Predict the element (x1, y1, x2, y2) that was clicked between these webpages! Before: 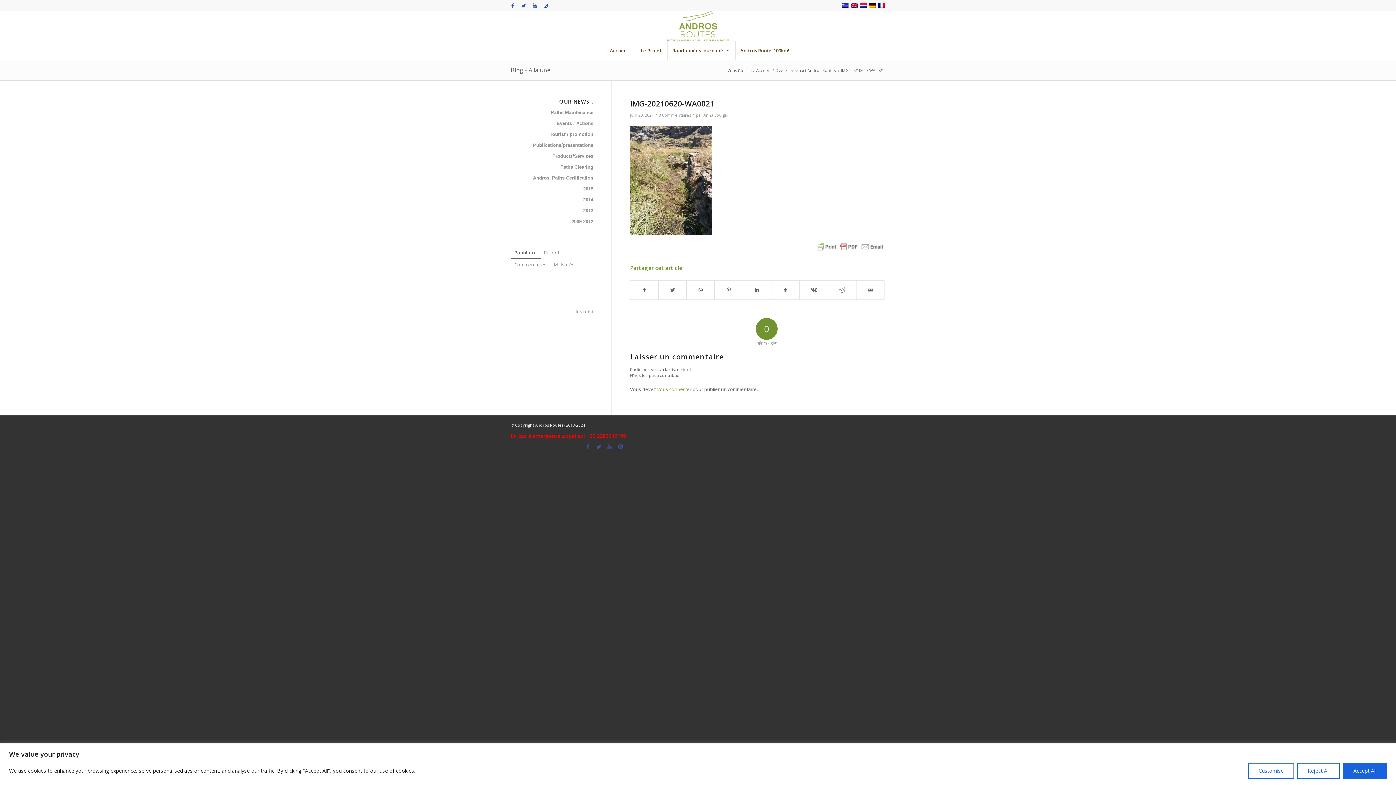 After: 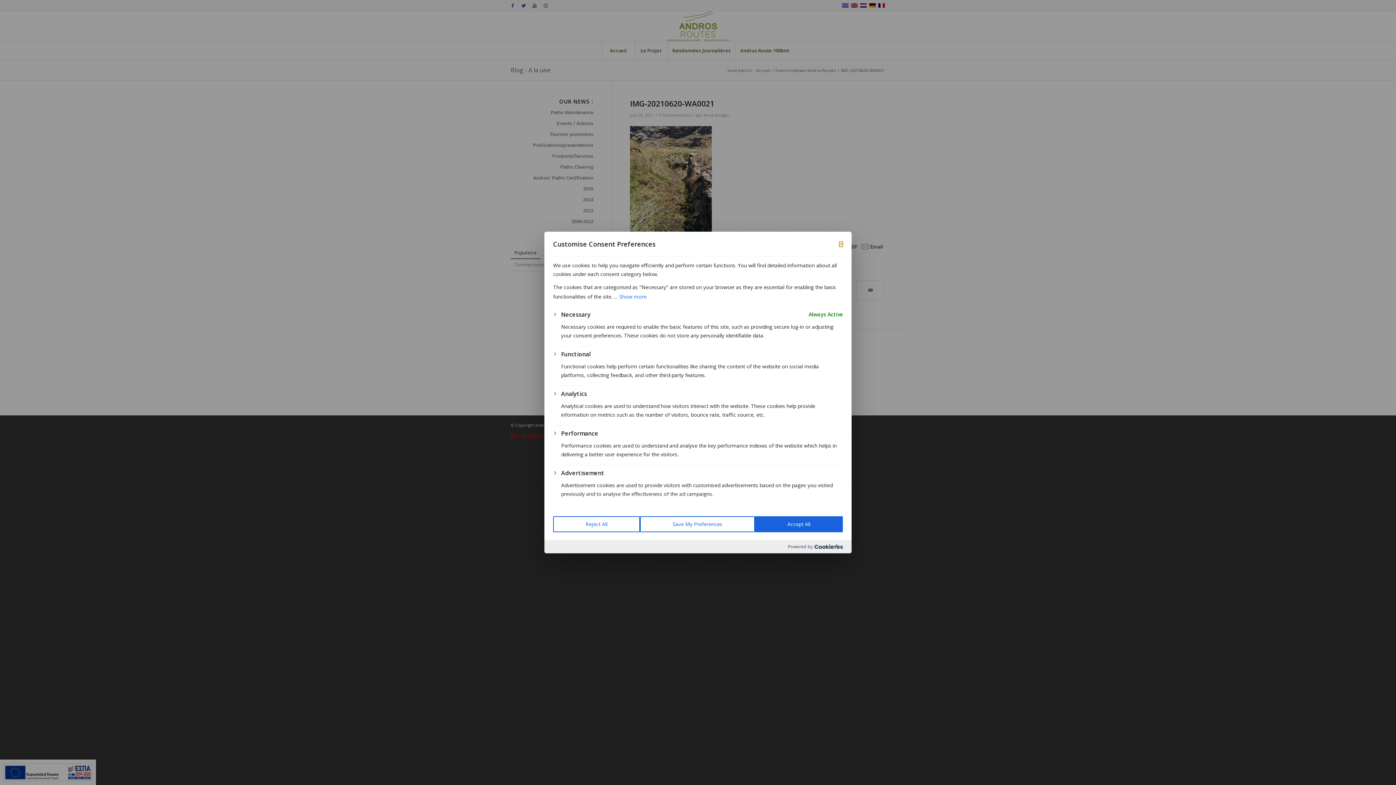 Action: label: Customise bbox: (1248, 763, 1294, 779)